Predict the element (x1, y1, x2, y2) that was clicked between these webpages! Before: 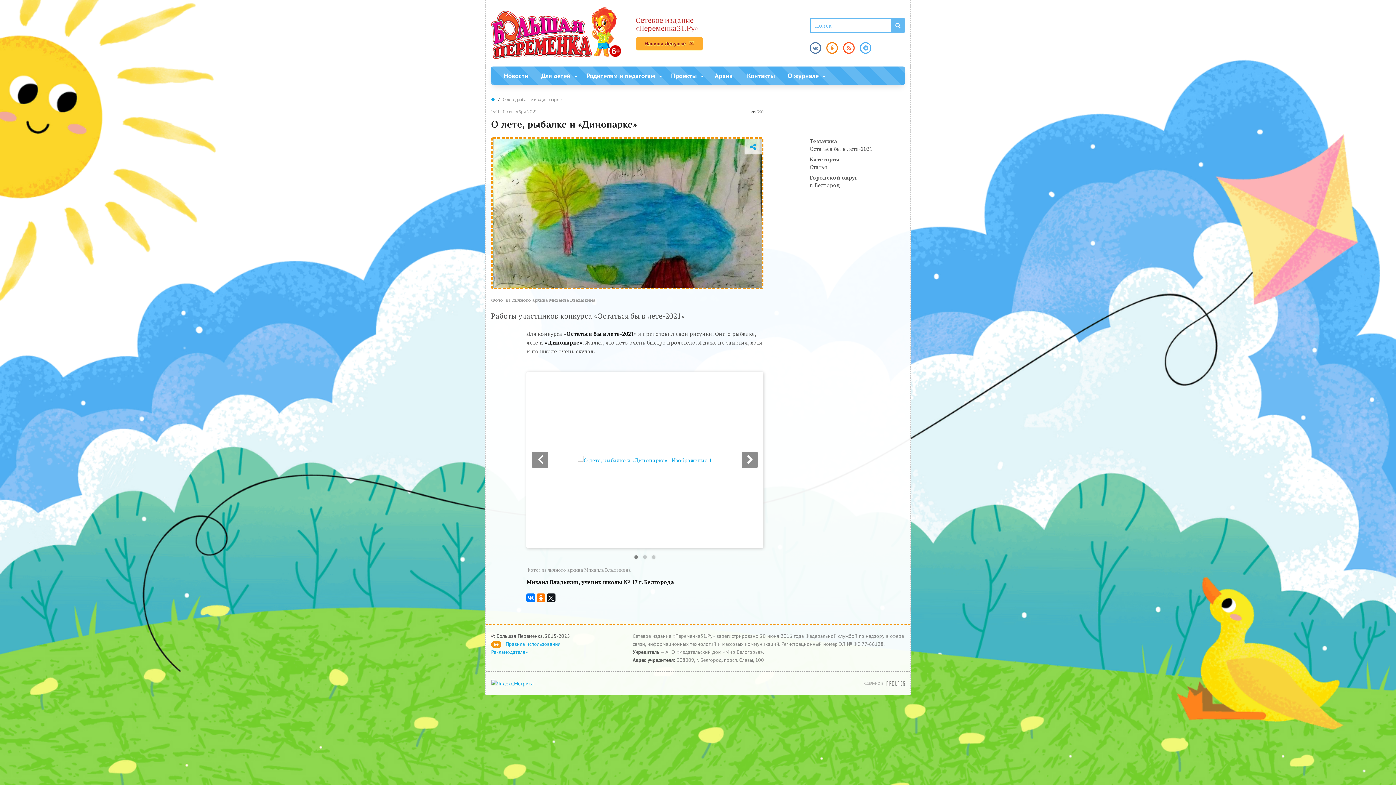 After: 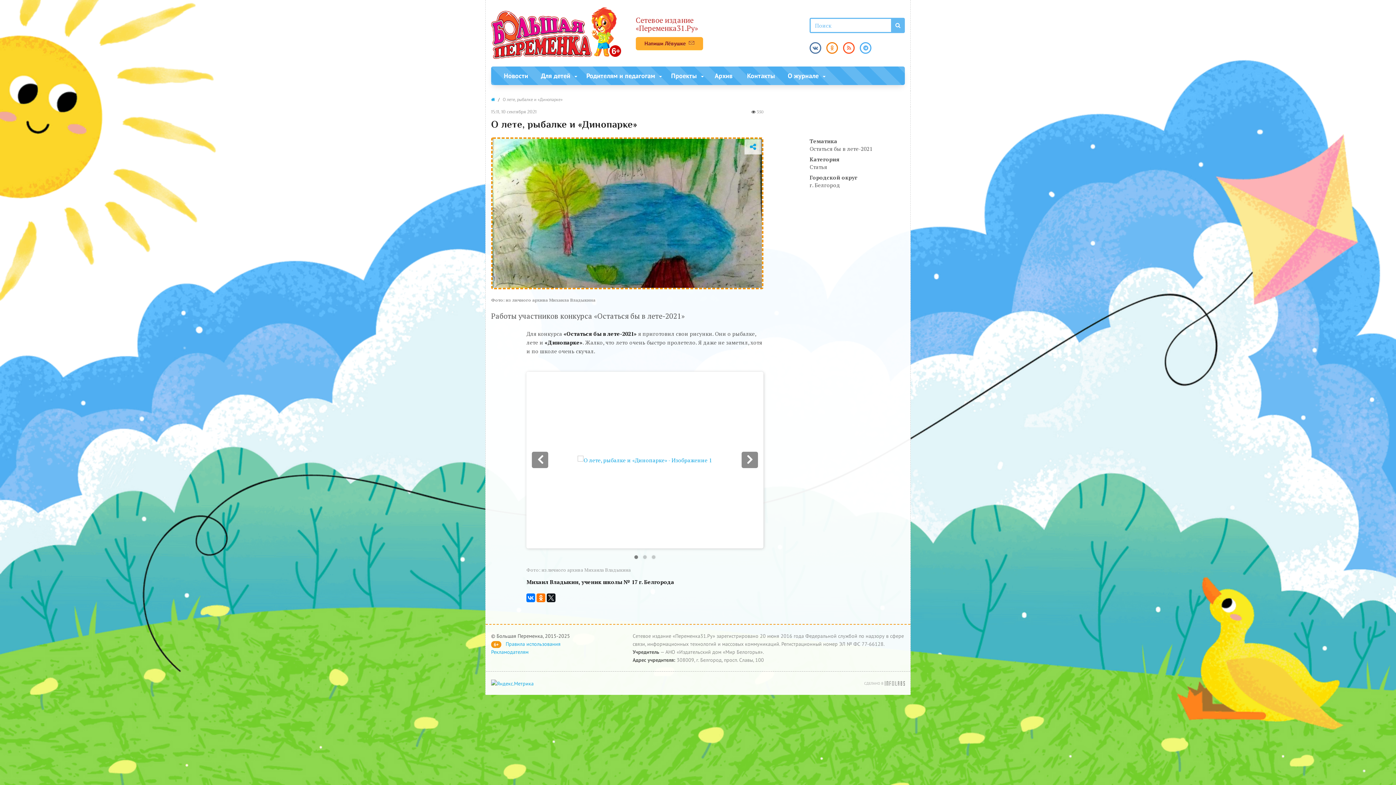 Action: bbox: (809, 42, 821, 53)